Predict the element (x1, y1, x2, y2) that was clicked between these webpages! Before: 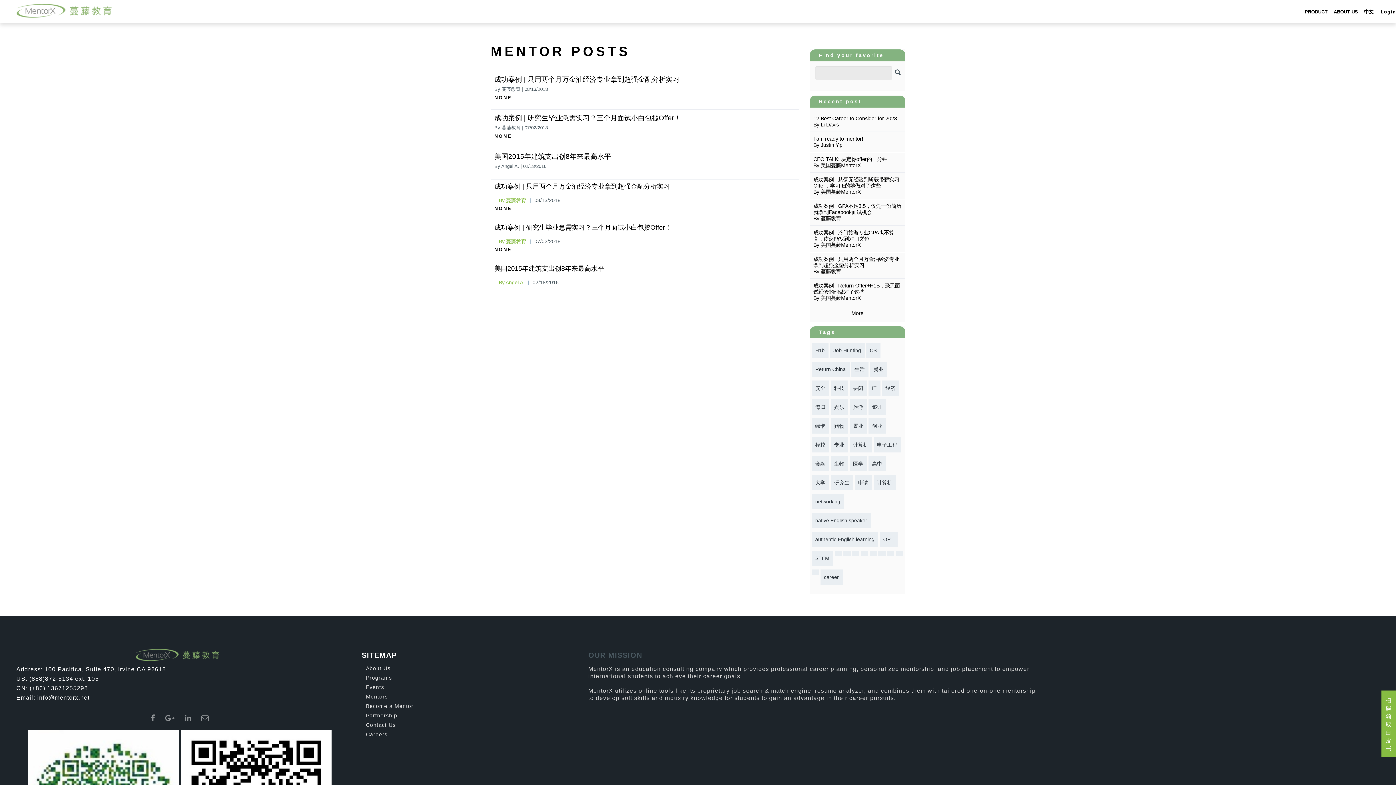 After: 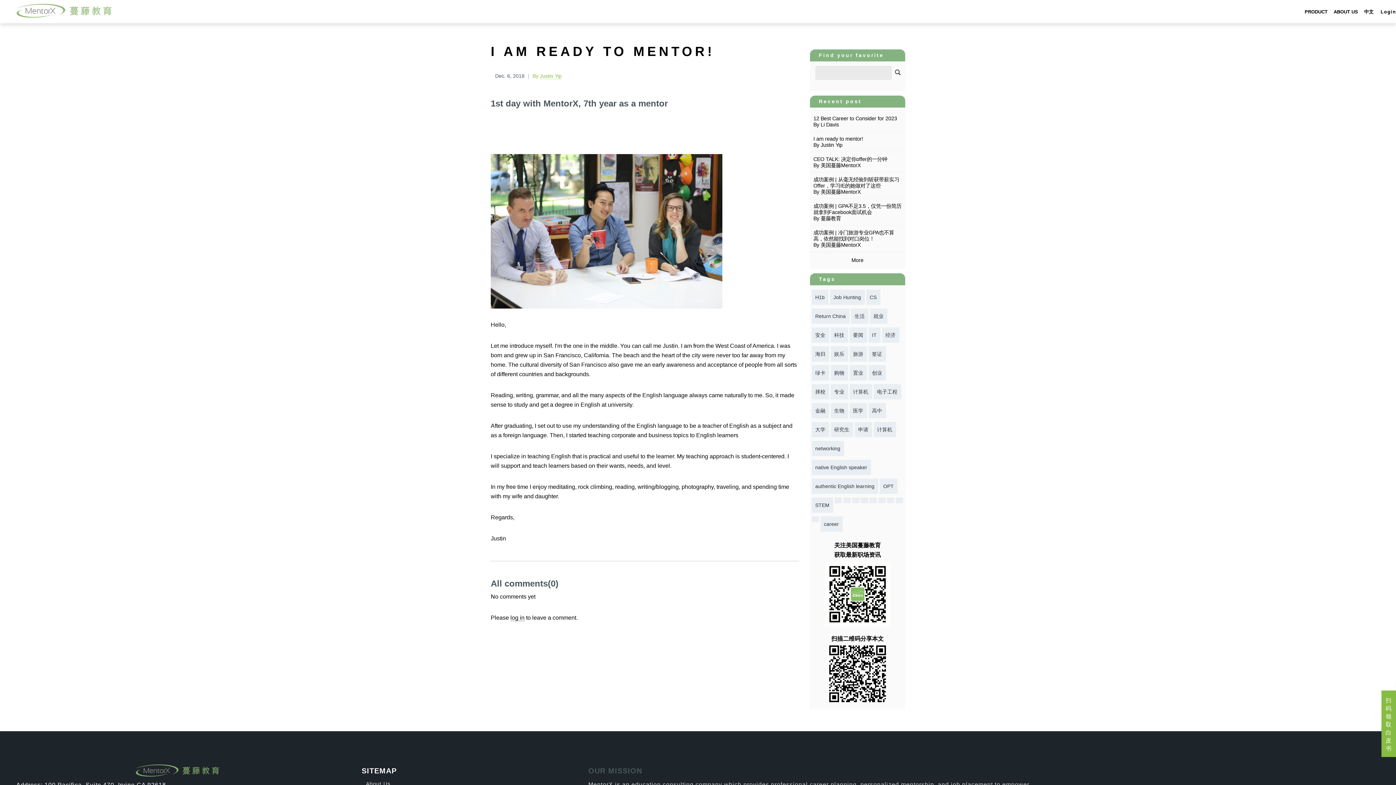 Action: bbox: (813, 136, 863, 141) label: I am ready to mentor!